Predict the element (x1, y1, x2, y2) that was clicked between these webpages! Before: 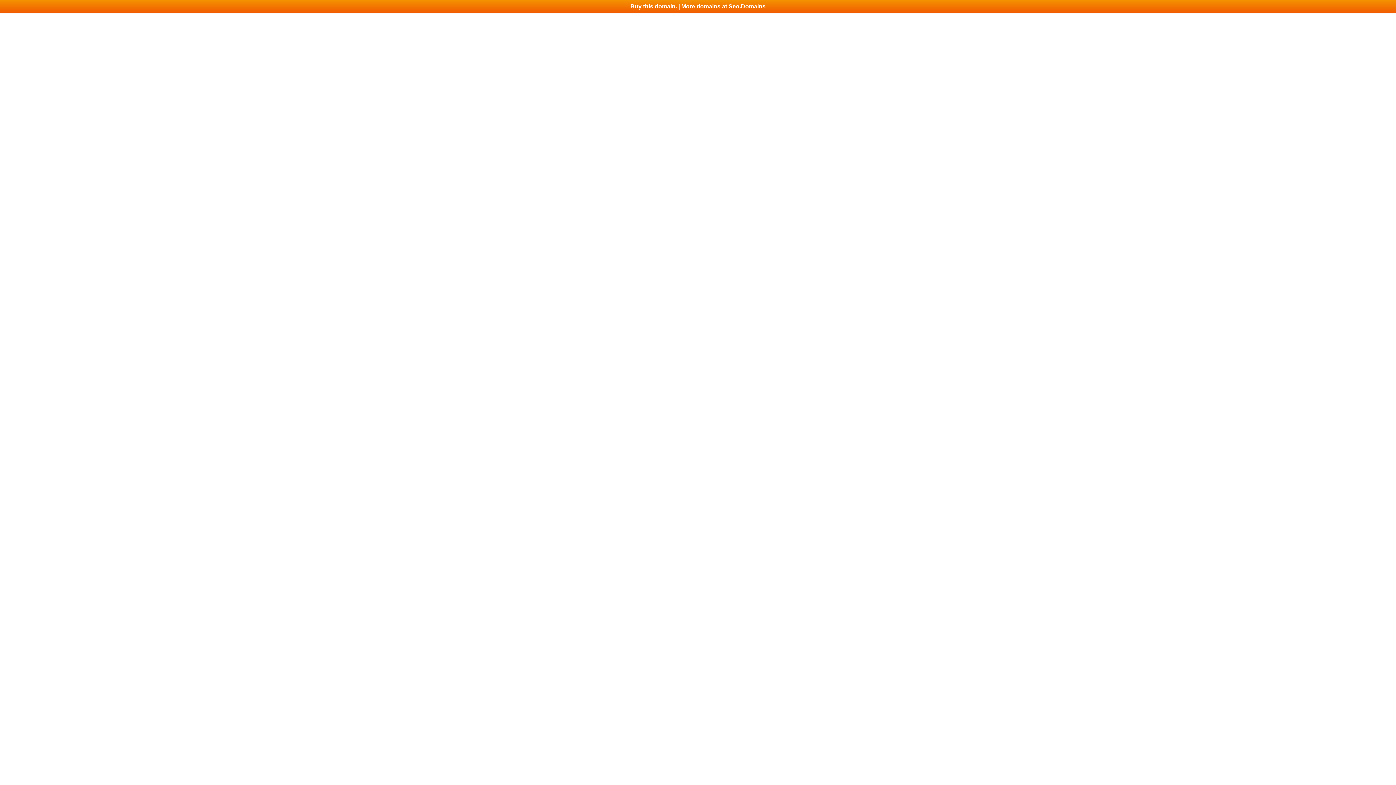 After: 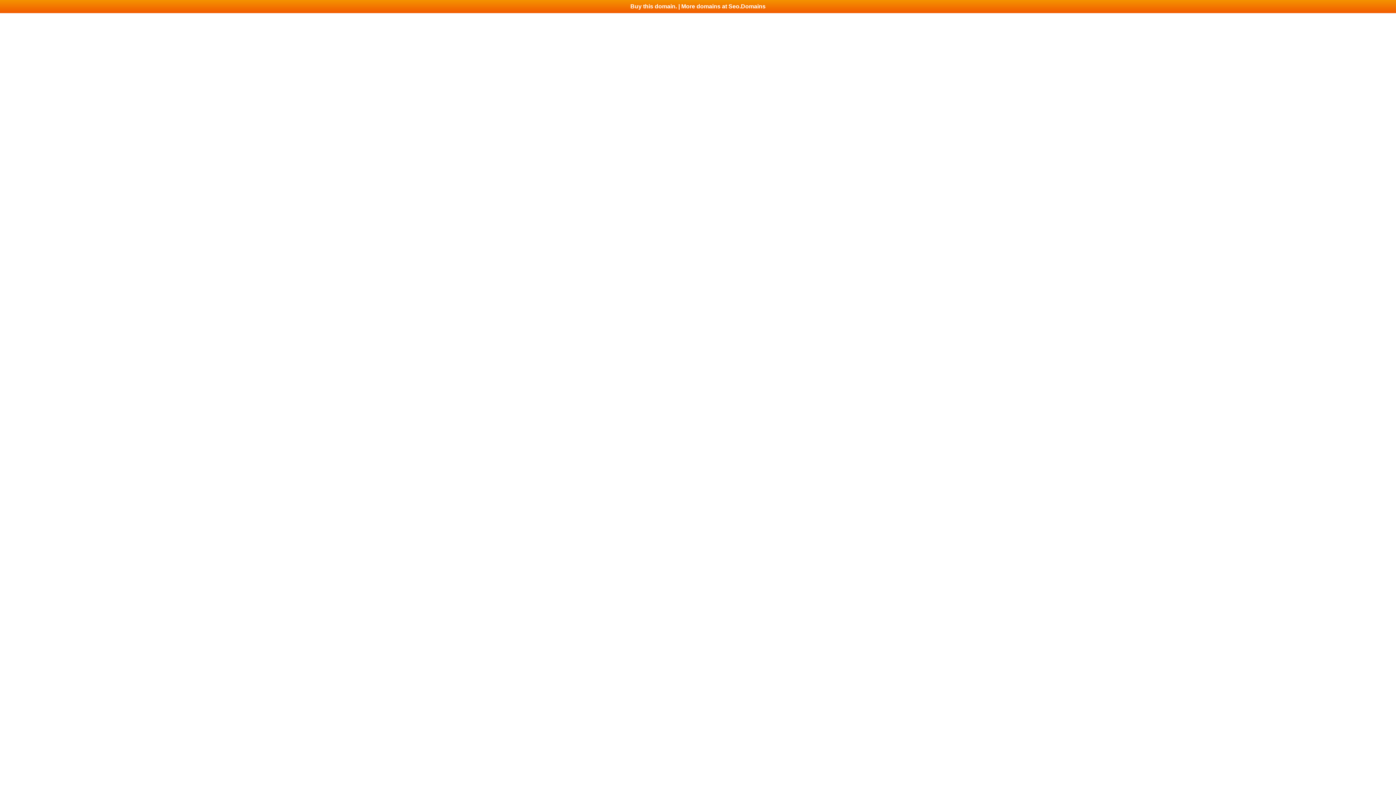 Action: label: Buy this domain. | More domains at Seo.Domains bbox: (0, 0, 1396, 13)